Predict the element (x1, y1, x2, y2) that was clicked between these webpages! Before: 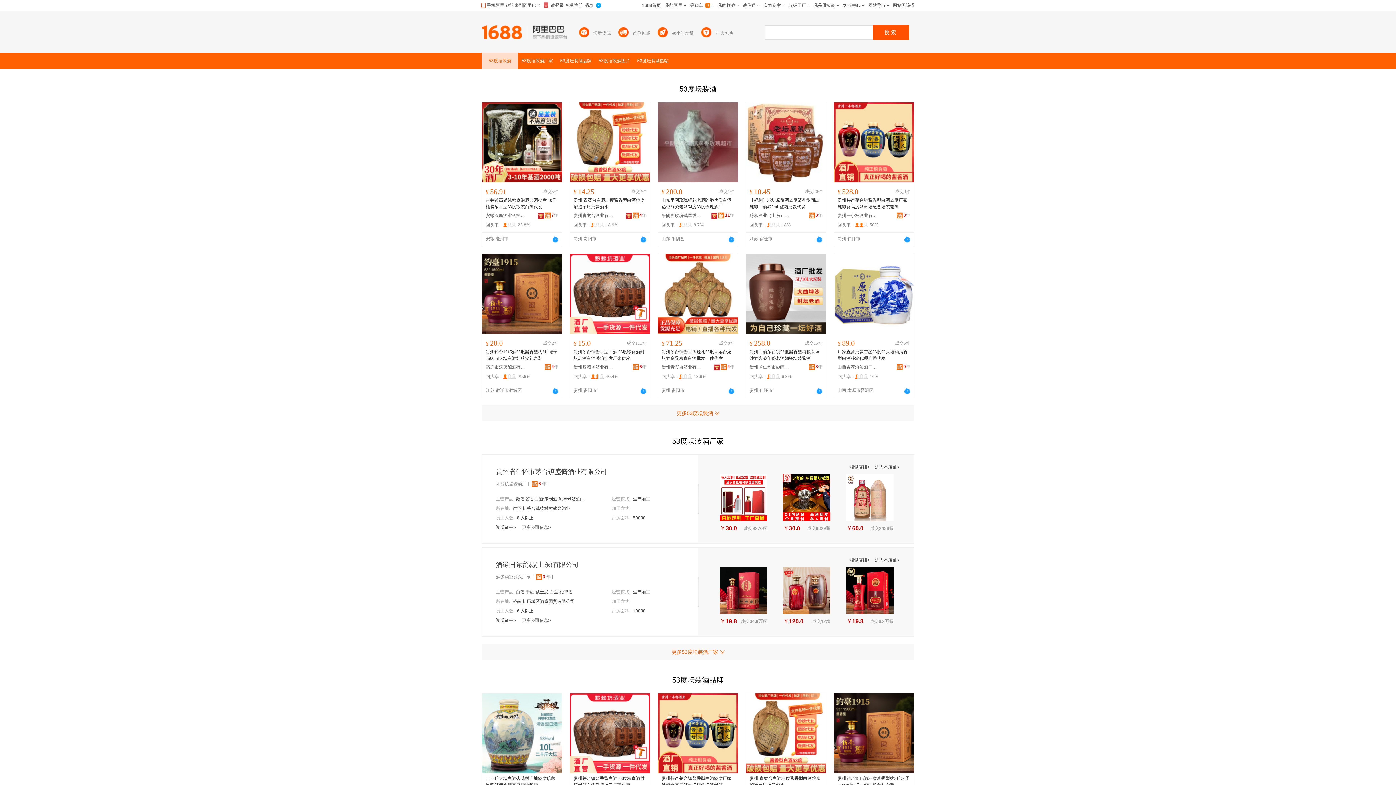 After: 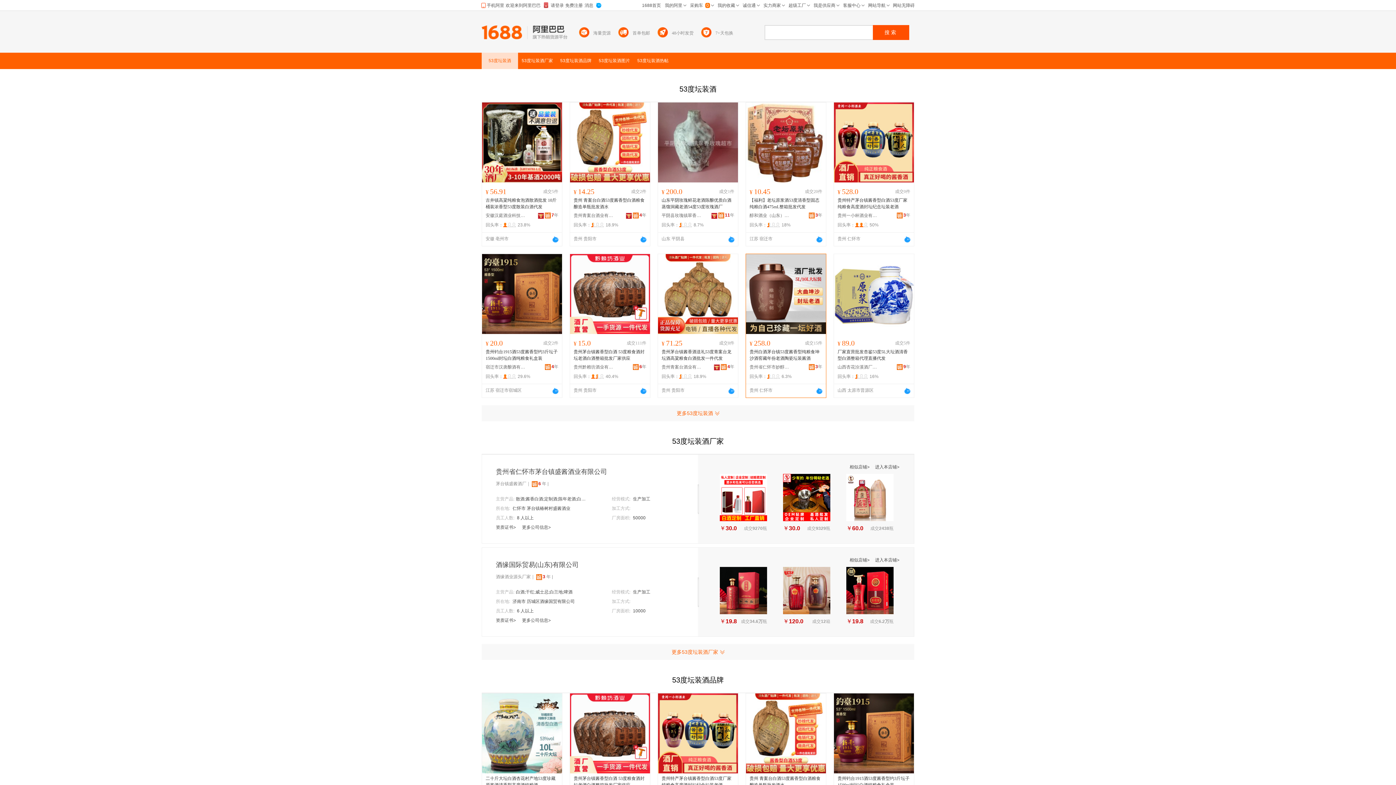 Action: label: 3年 bbox: (809, 363, 822, 370)